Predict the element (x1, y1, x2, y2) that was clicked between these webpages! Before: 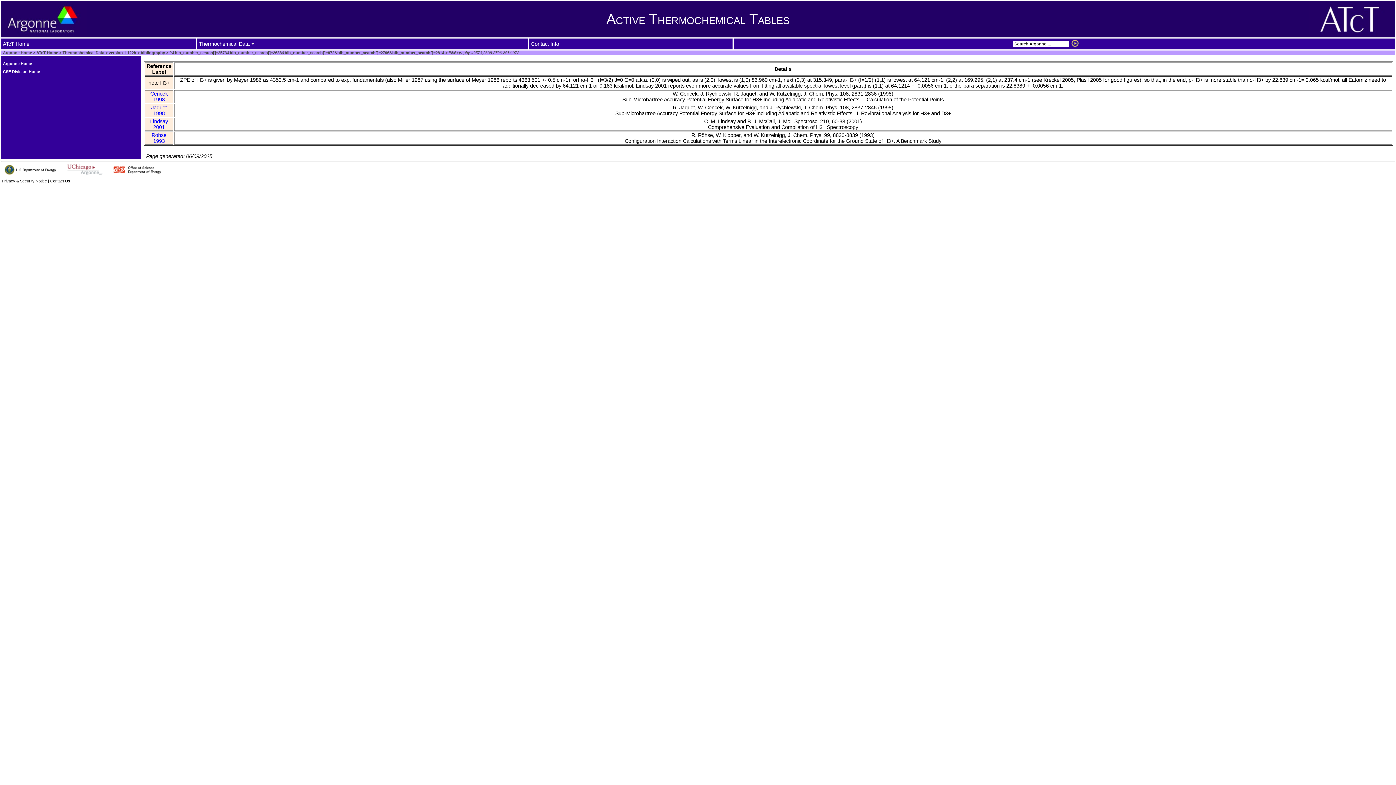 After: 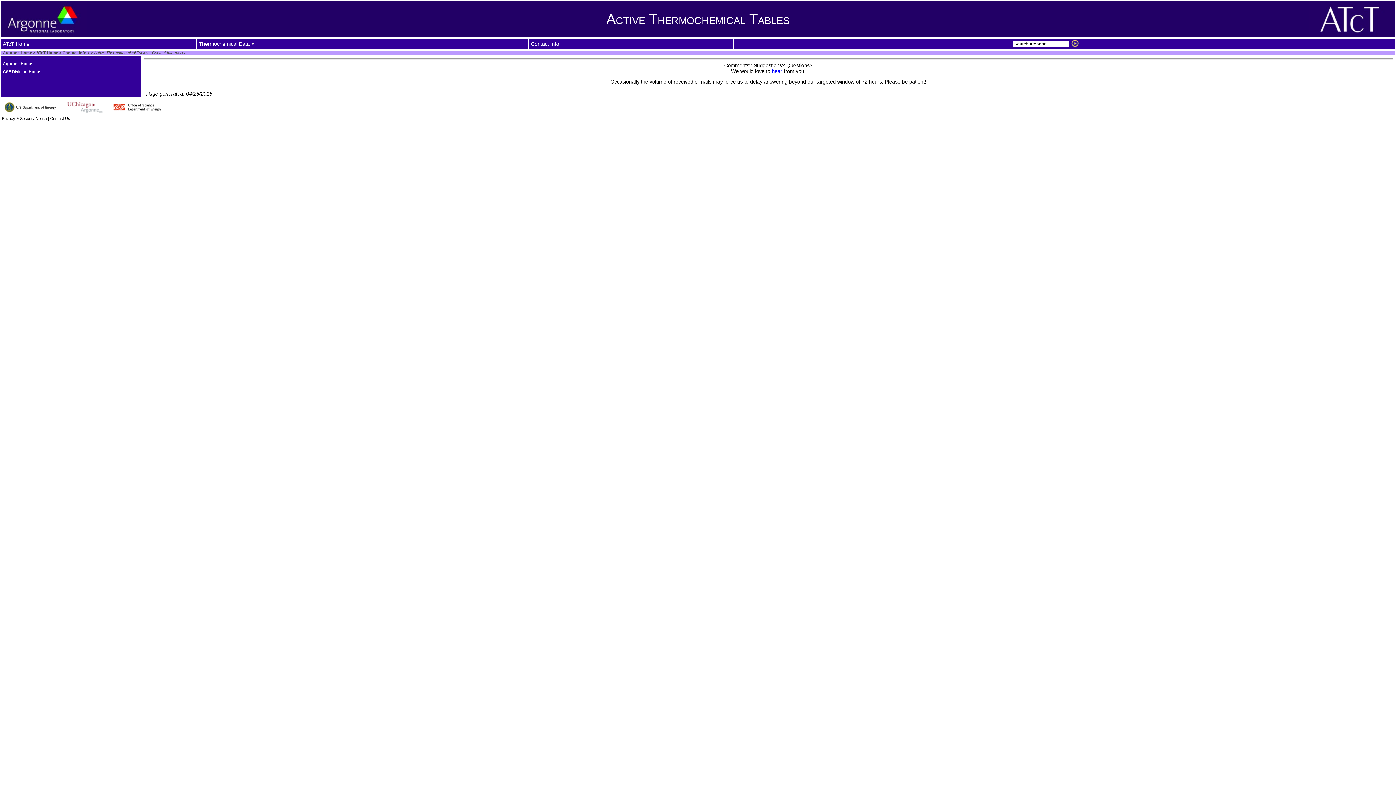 Action: bbox: (530, 40, 564, 47) label: Contact Info	